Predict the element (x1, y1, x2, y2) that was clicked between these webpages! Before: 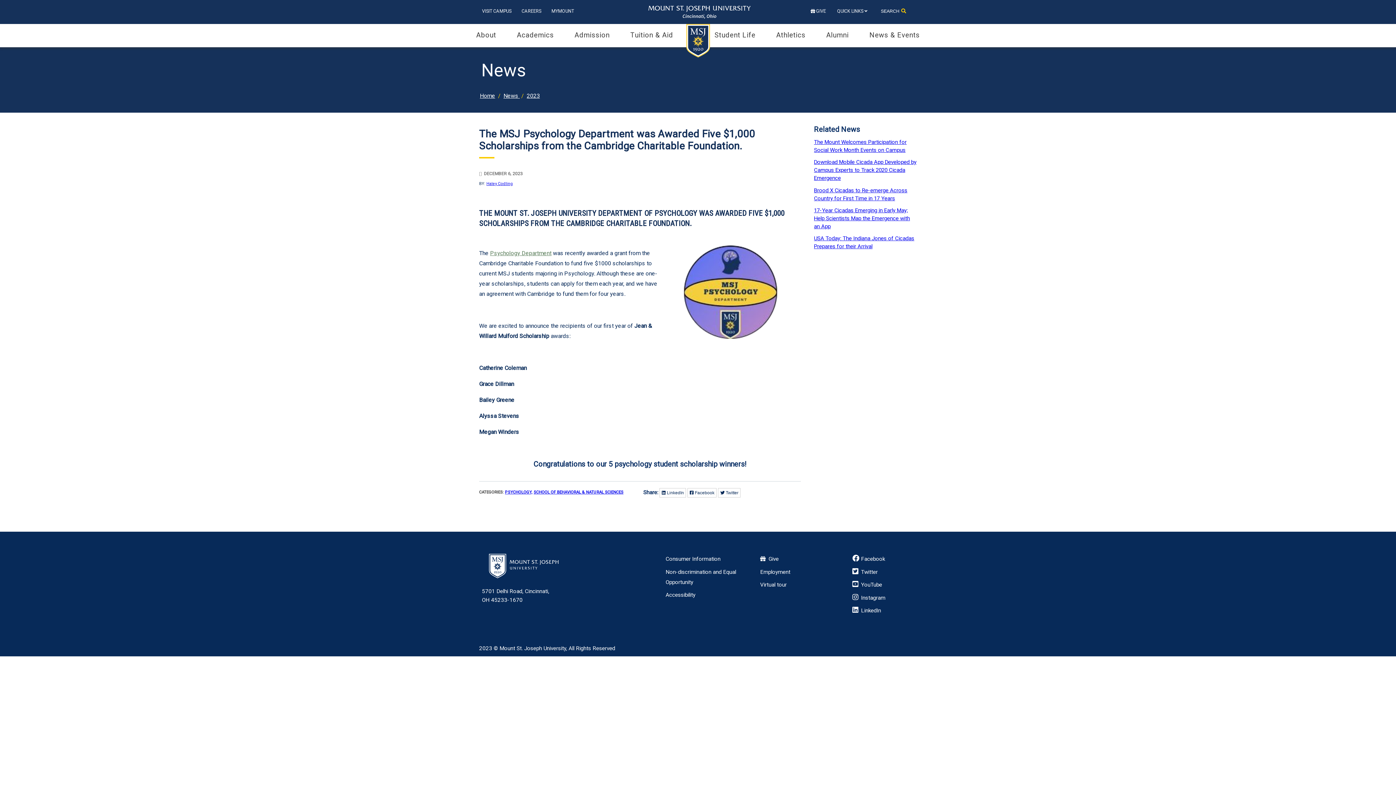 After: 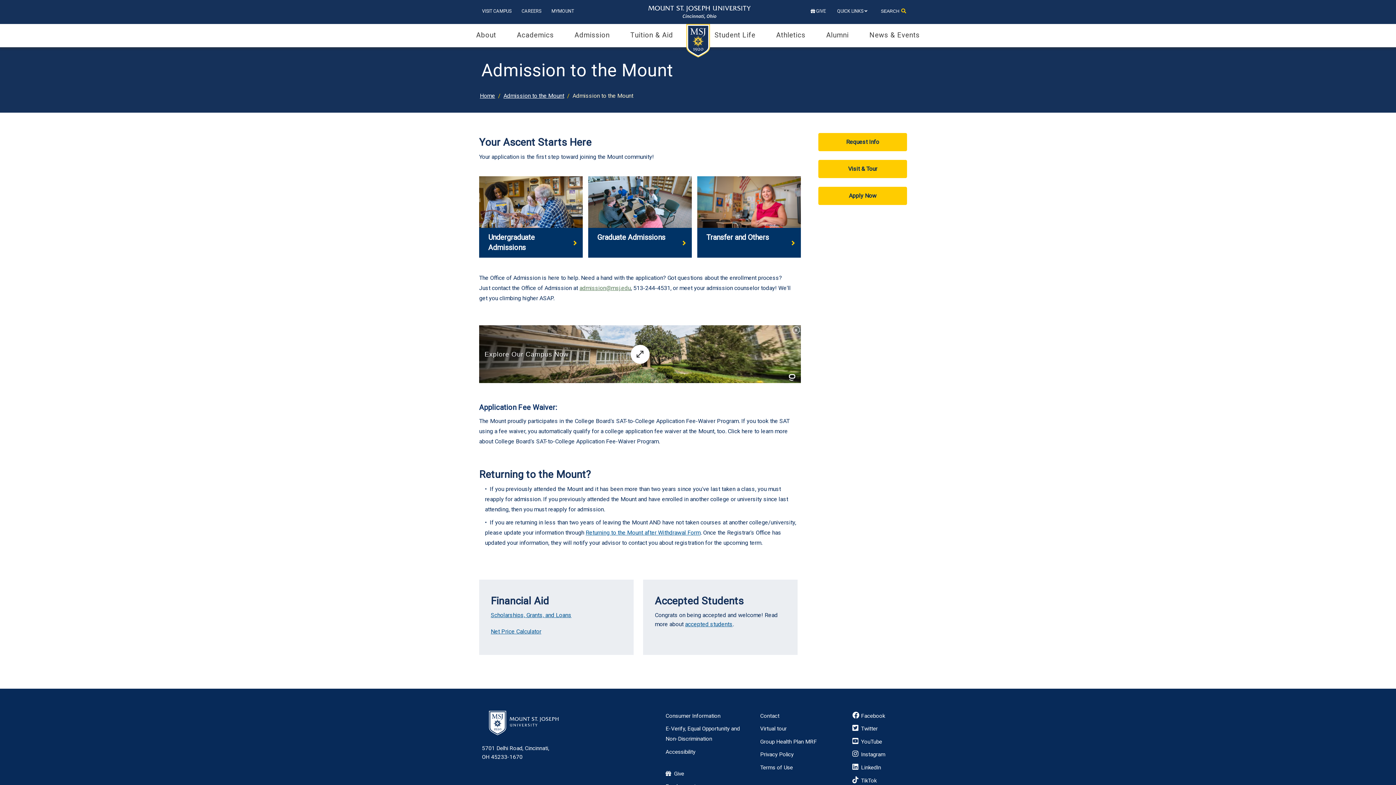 Action: bbox: (574, 30, 630, 40) label: Admission